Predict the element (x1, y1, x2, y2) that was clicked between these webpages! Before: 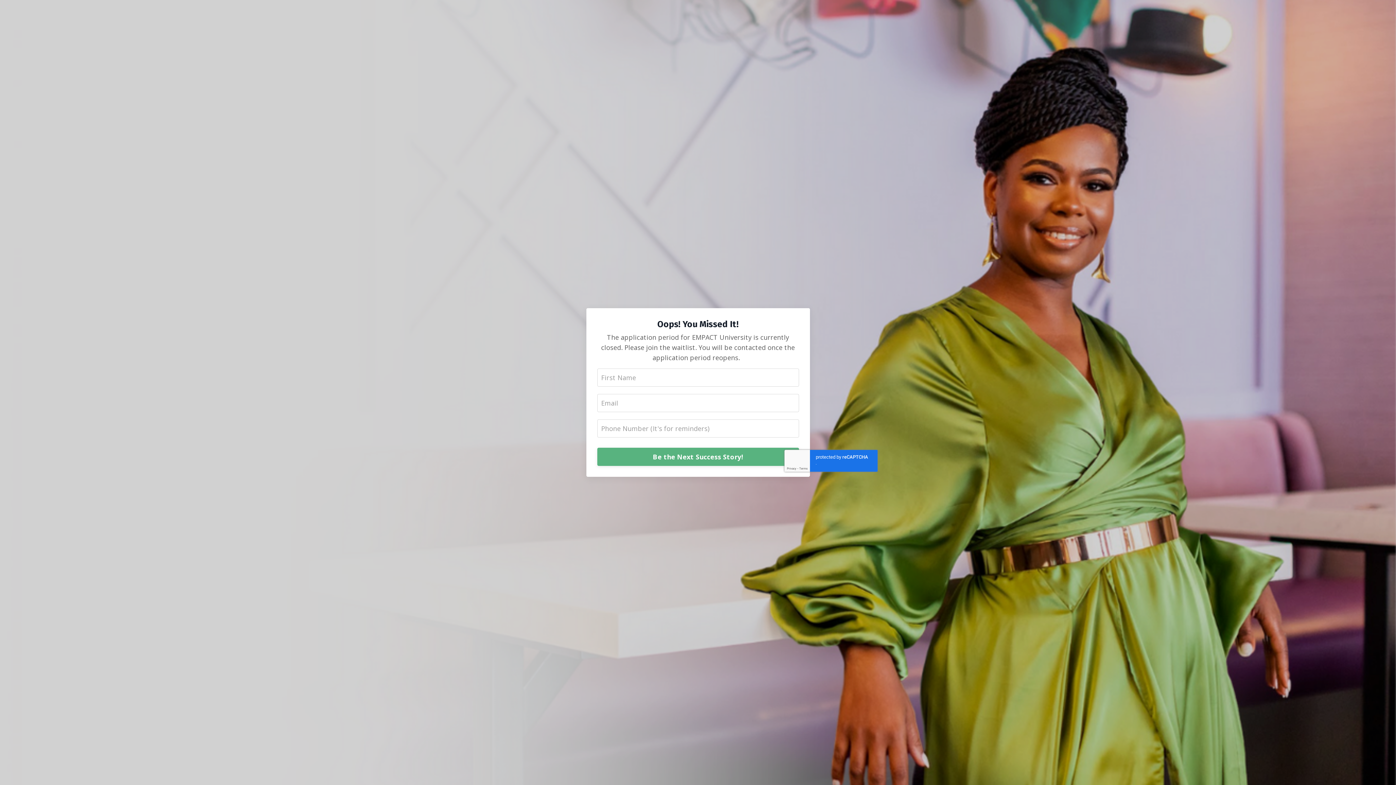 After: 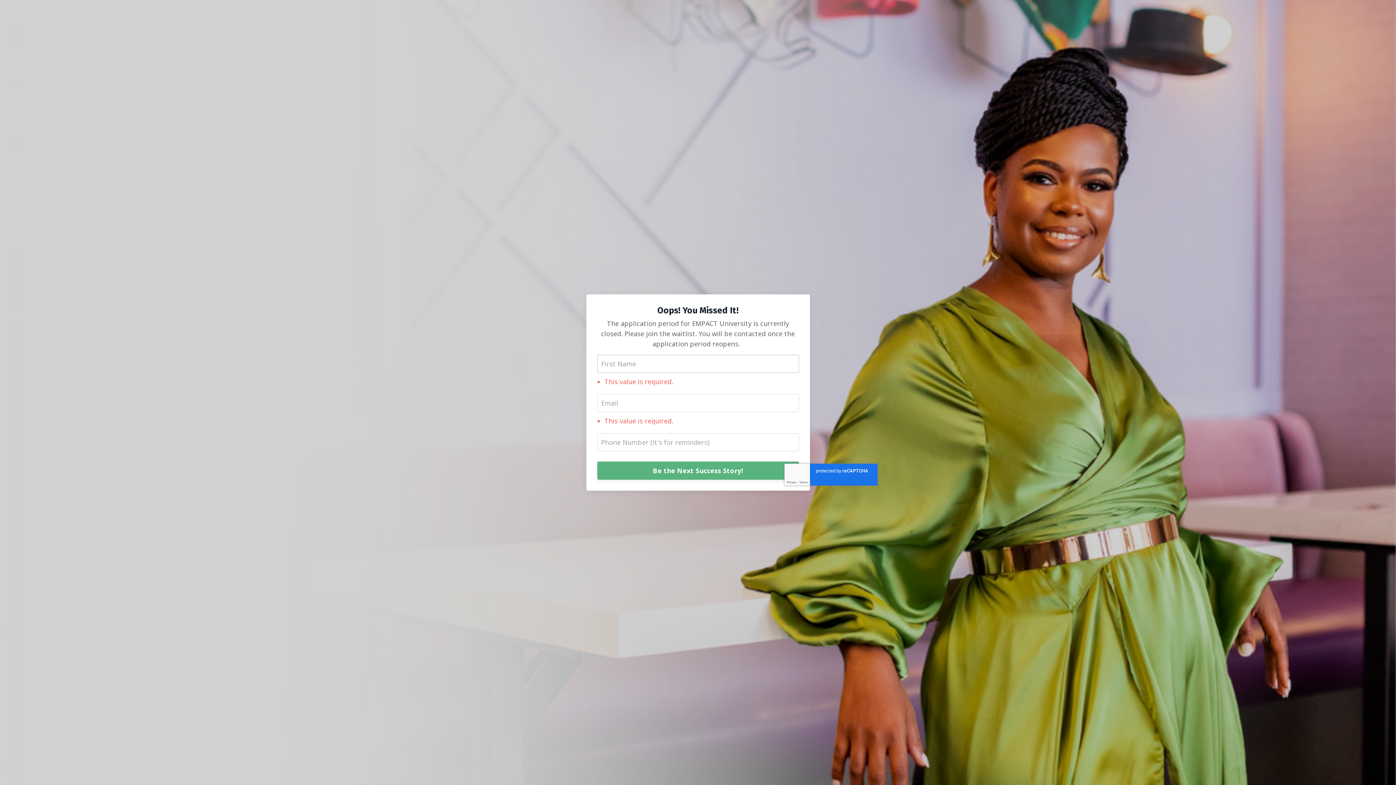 Action: bbox: (597, 448, 799, 466) label: Be the Next Success Story!